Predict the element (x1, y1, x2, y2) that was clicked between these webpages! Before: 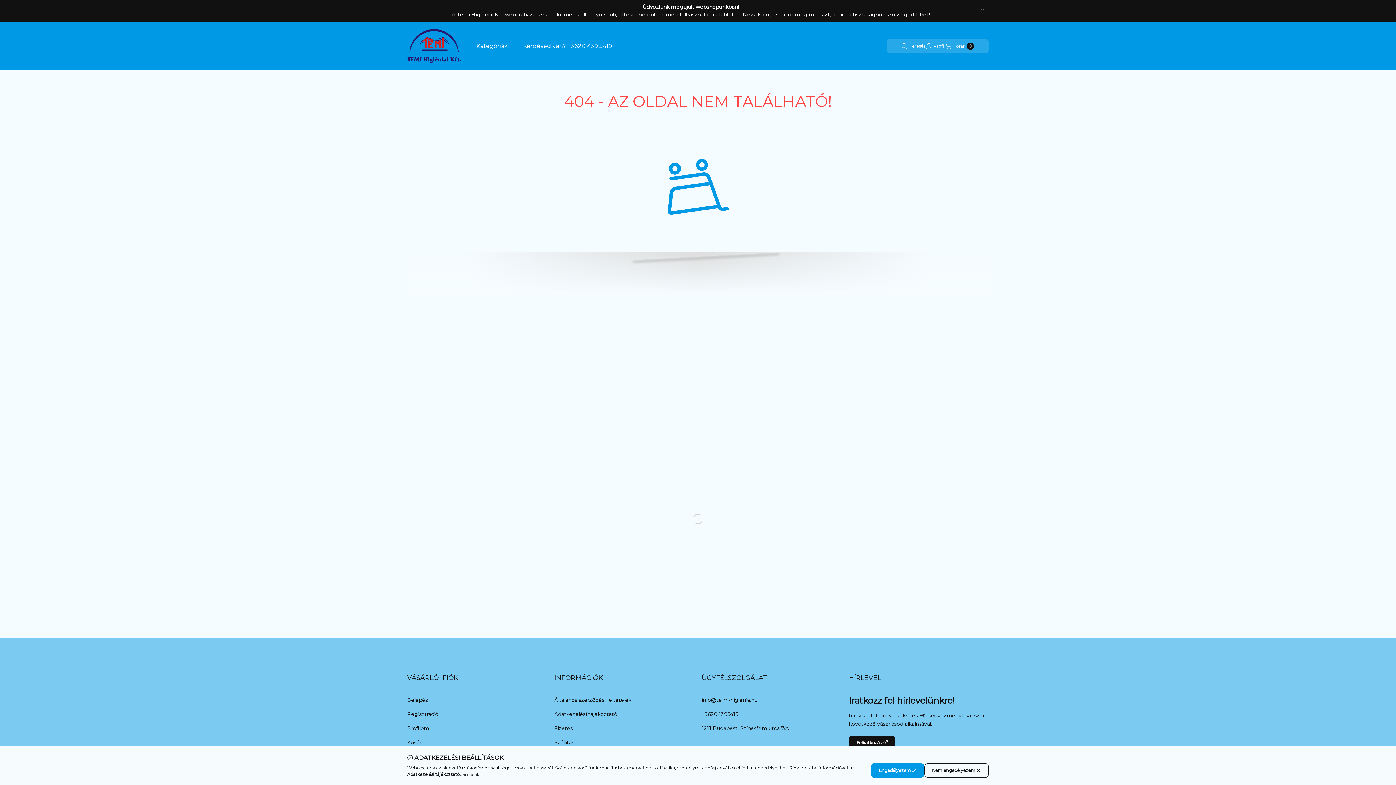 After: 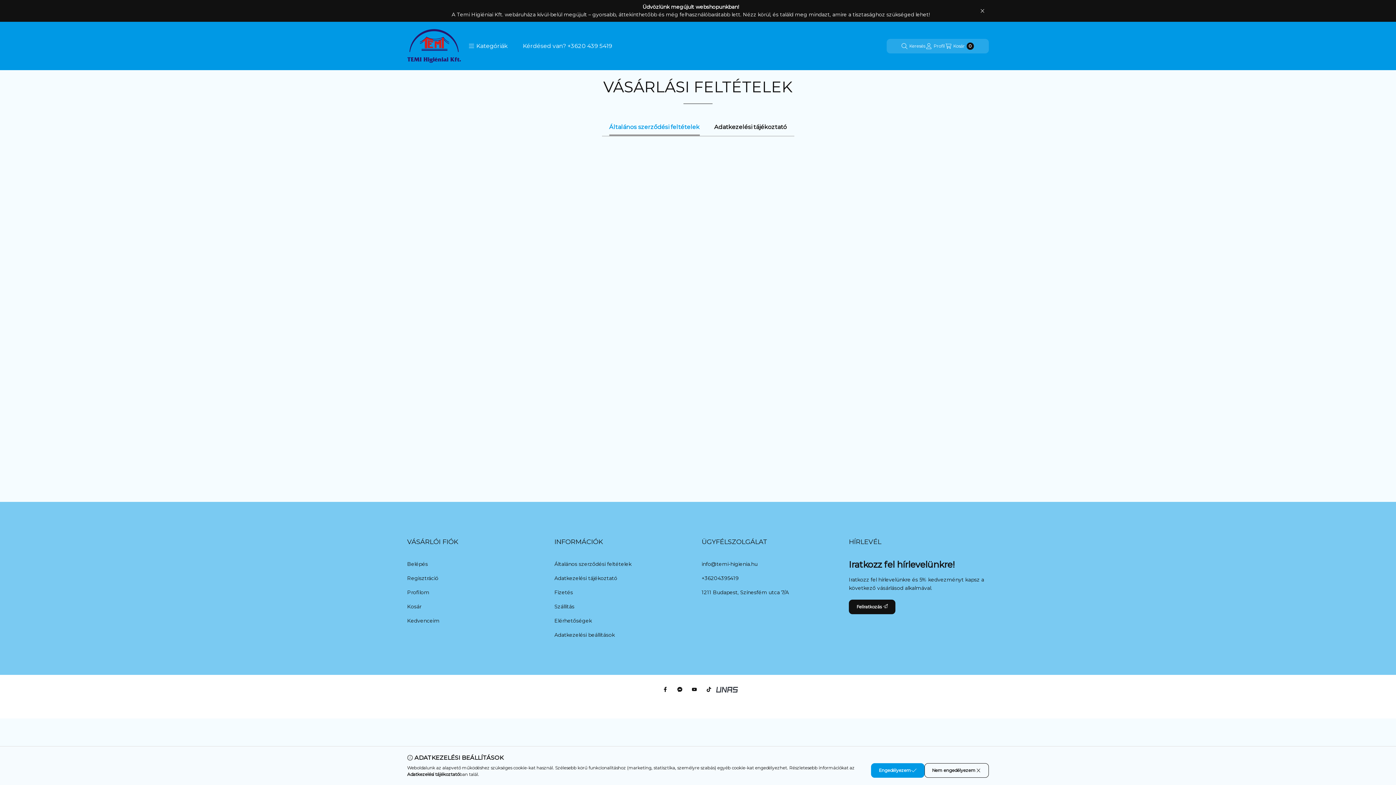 Action: bbox: (554, 696, 631, 704) label: Általános szerződési feltételek